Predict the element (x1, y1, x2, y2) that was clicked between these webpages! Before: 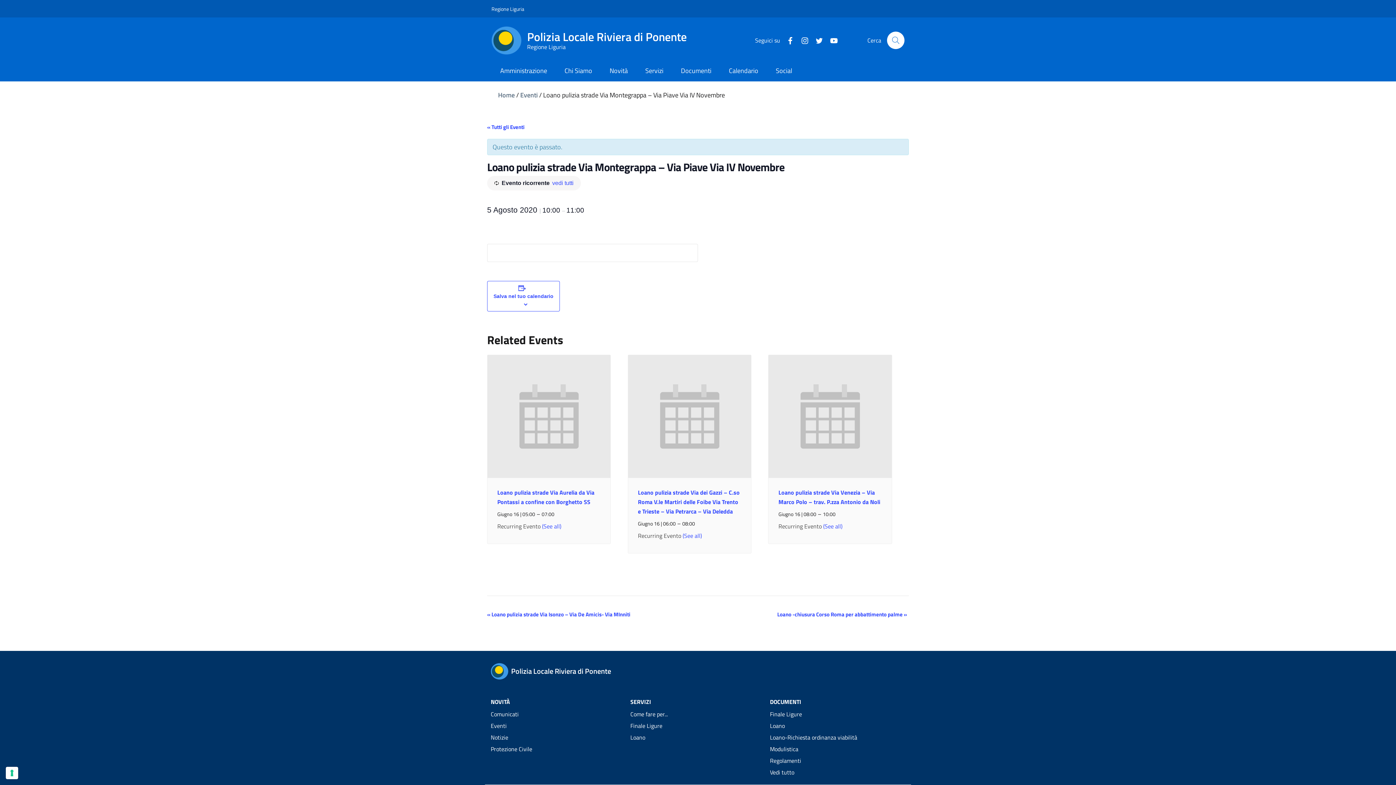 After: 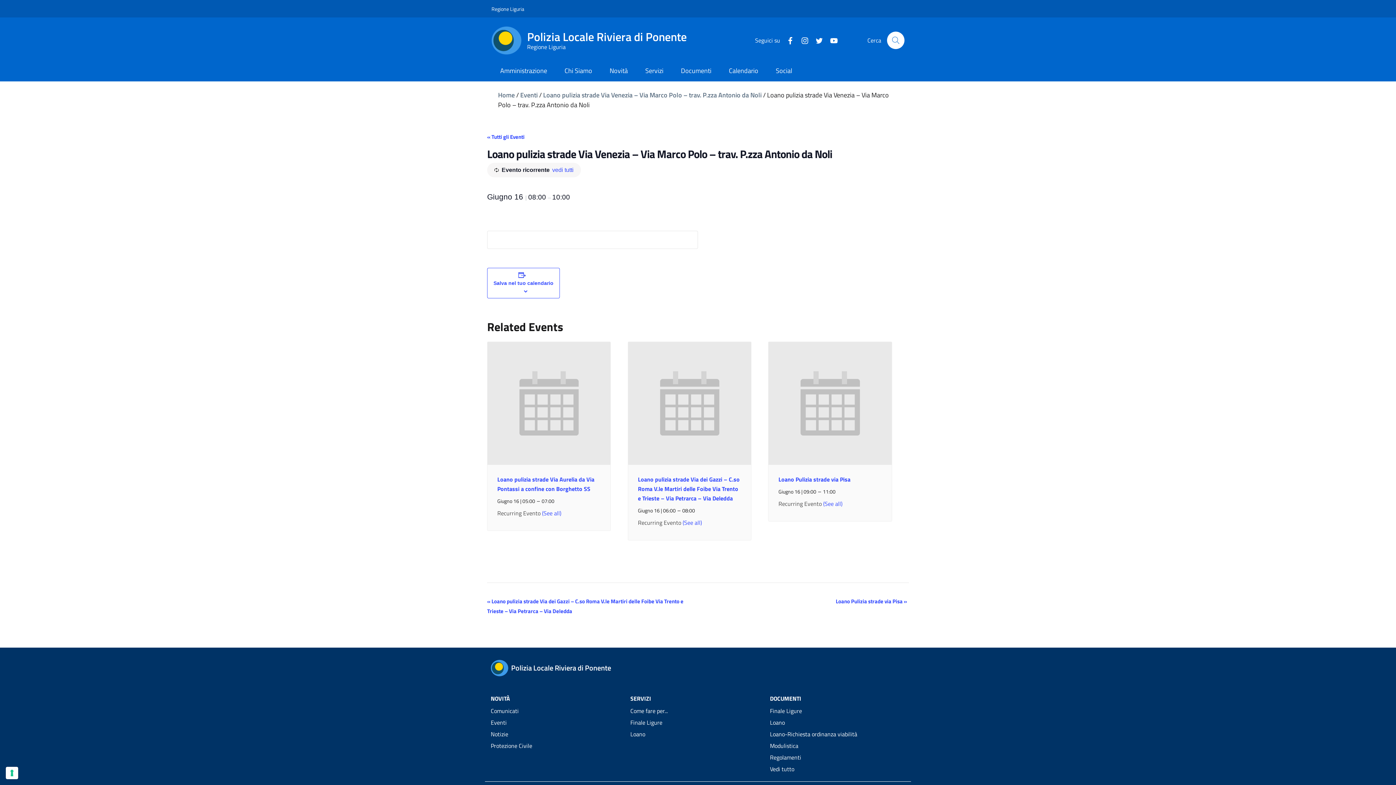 Action: bbox: (778, 488, 880, 506) label: Loano pulizia strade Via Venezia – Via Marco Polo – trav. P.zza Antonio da Noli